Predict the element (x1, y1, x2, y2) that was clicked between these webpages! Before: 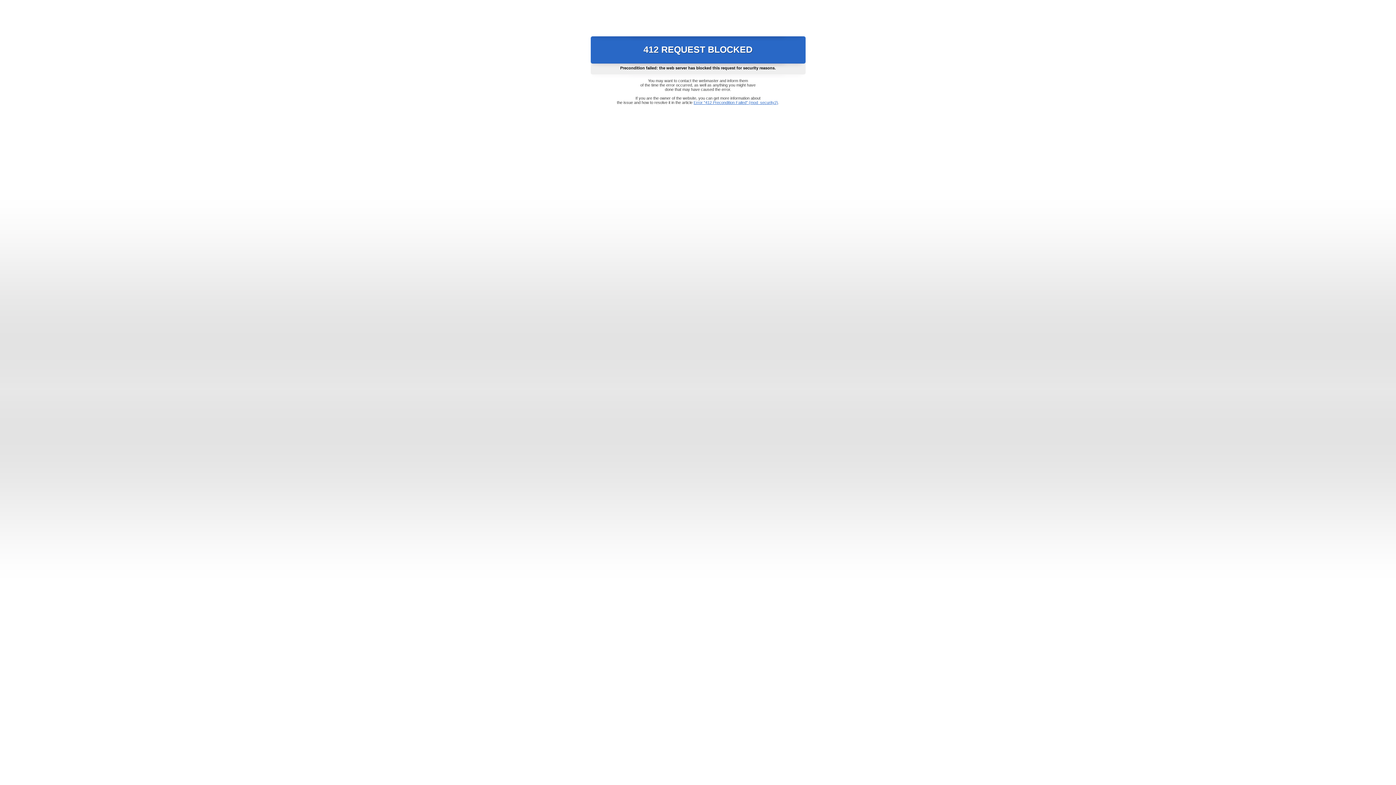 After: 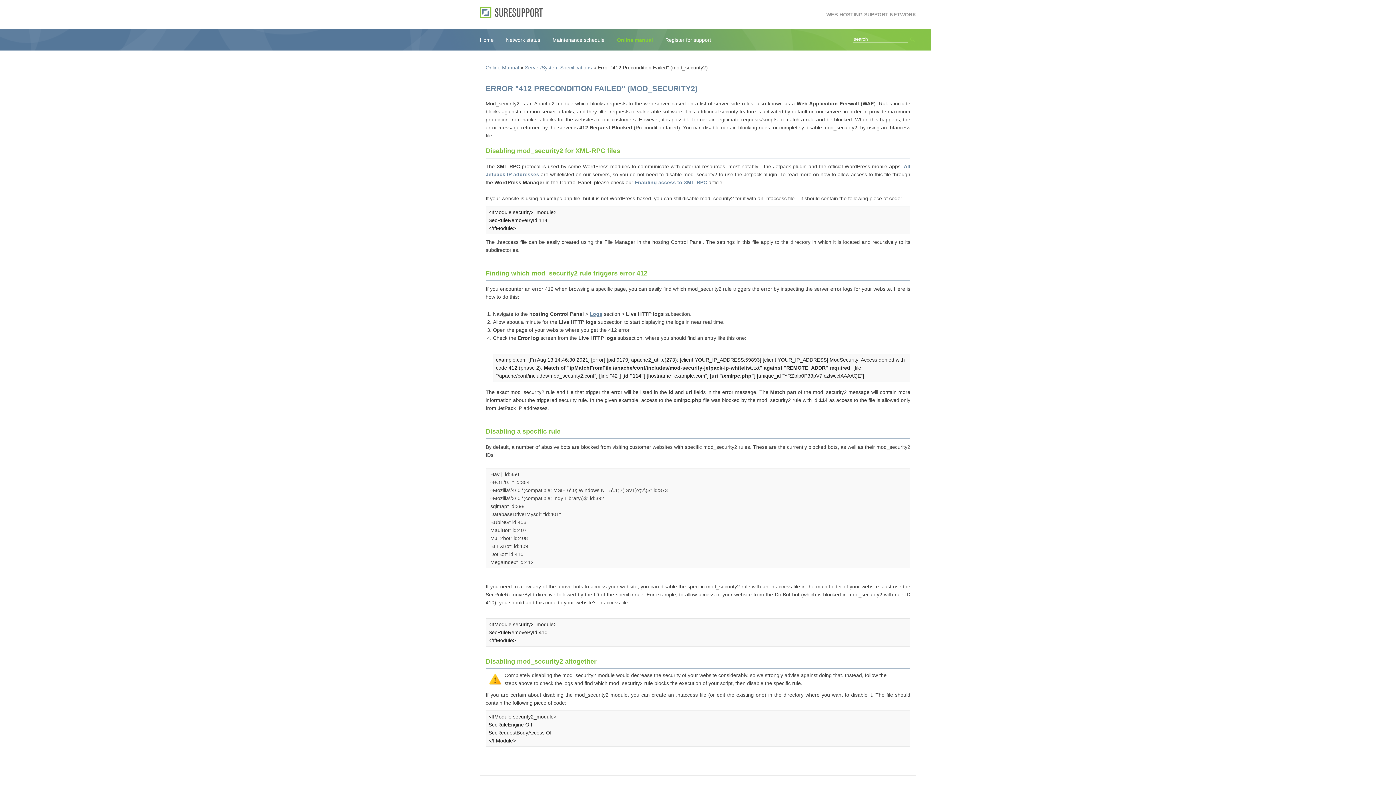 Action: bbox: (693, 100, 778, 104) label: Error "412 Precondition Failed" (mod_security2)